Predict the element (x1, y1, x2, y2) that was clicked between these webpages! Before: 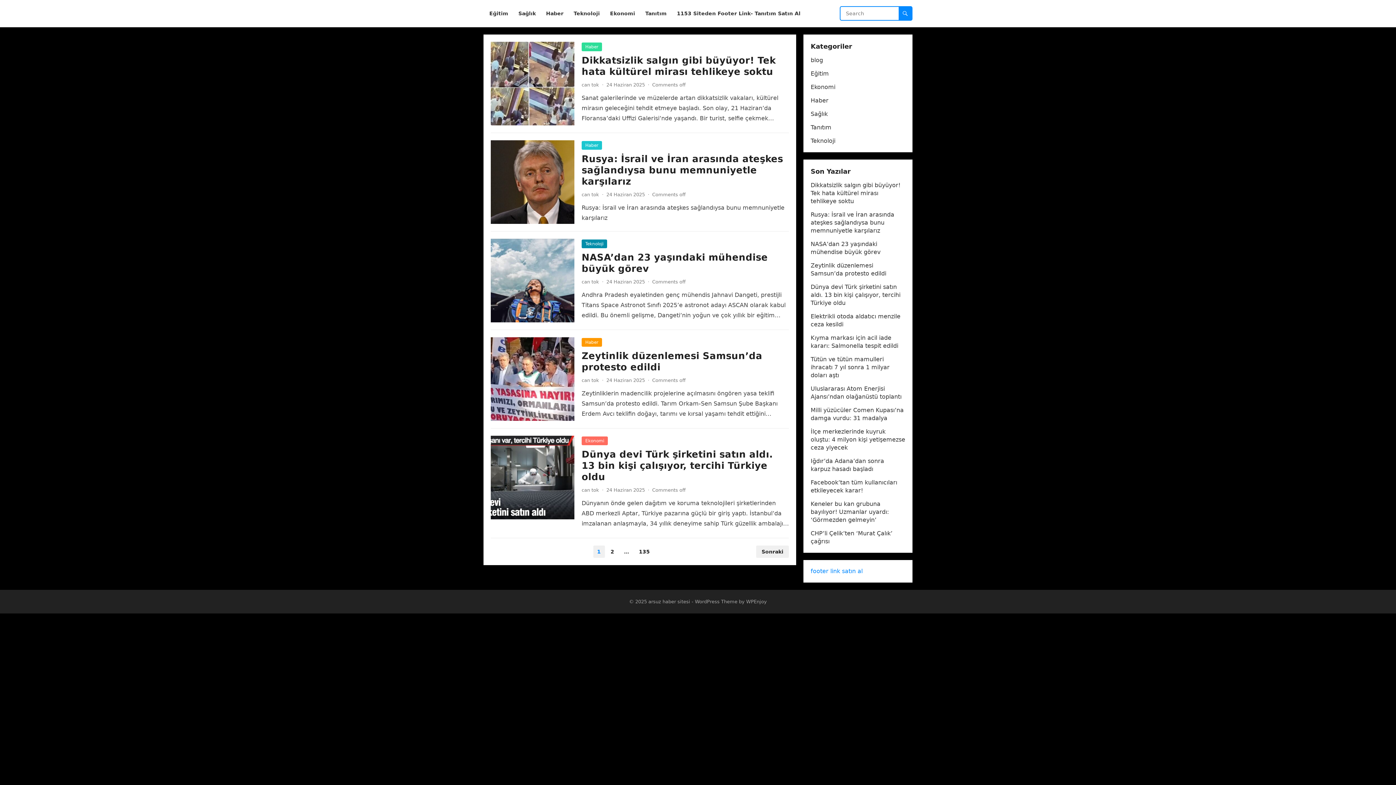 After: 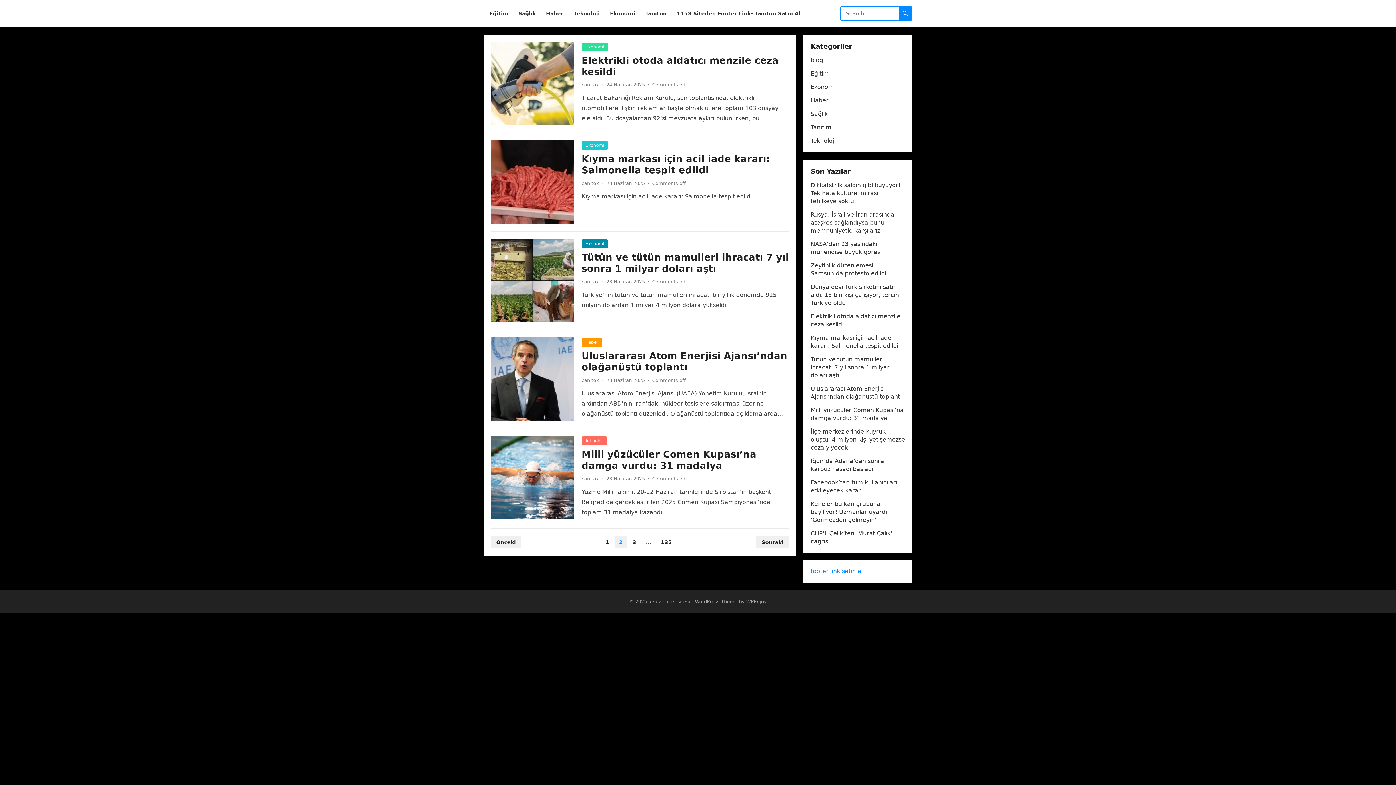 Action: bbox: (756, 545, 789, 558) label: Sonraki